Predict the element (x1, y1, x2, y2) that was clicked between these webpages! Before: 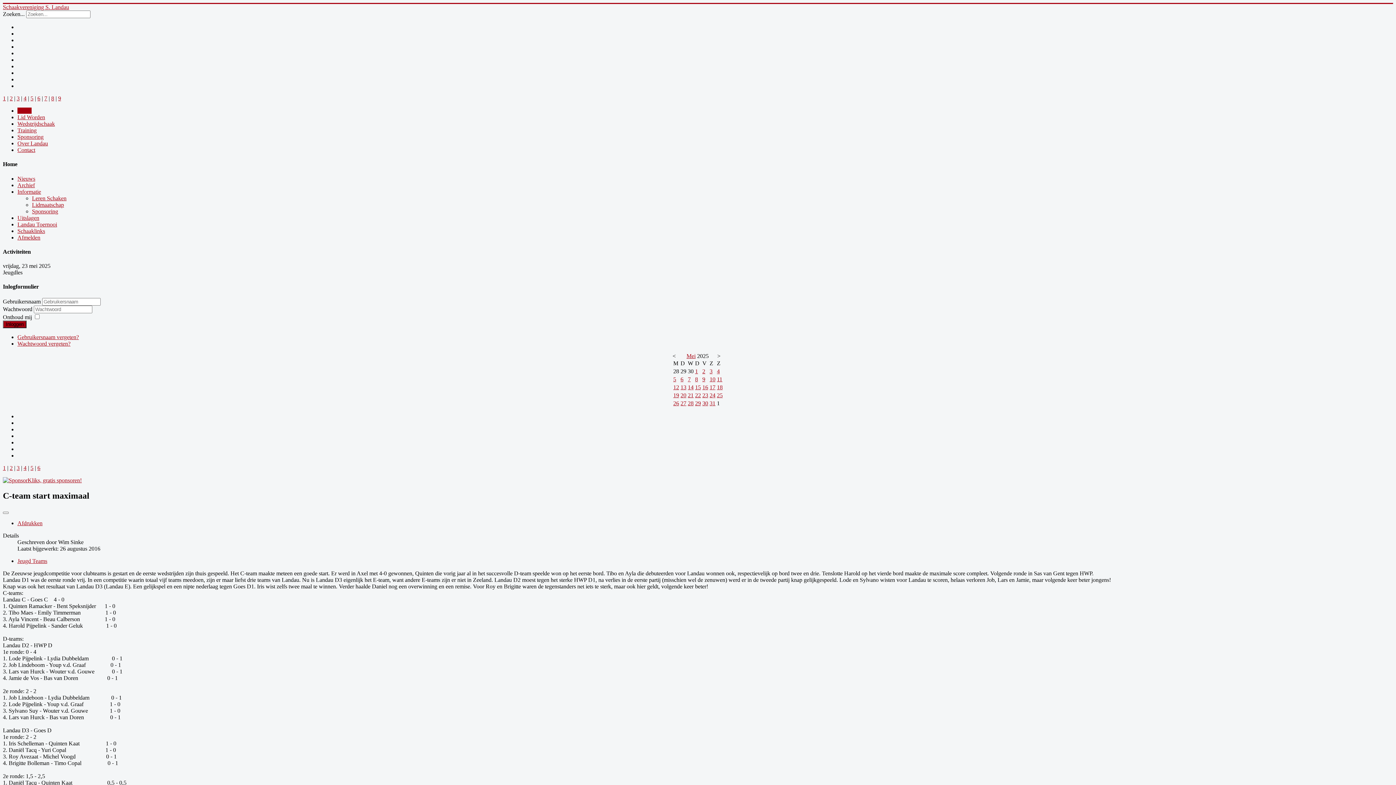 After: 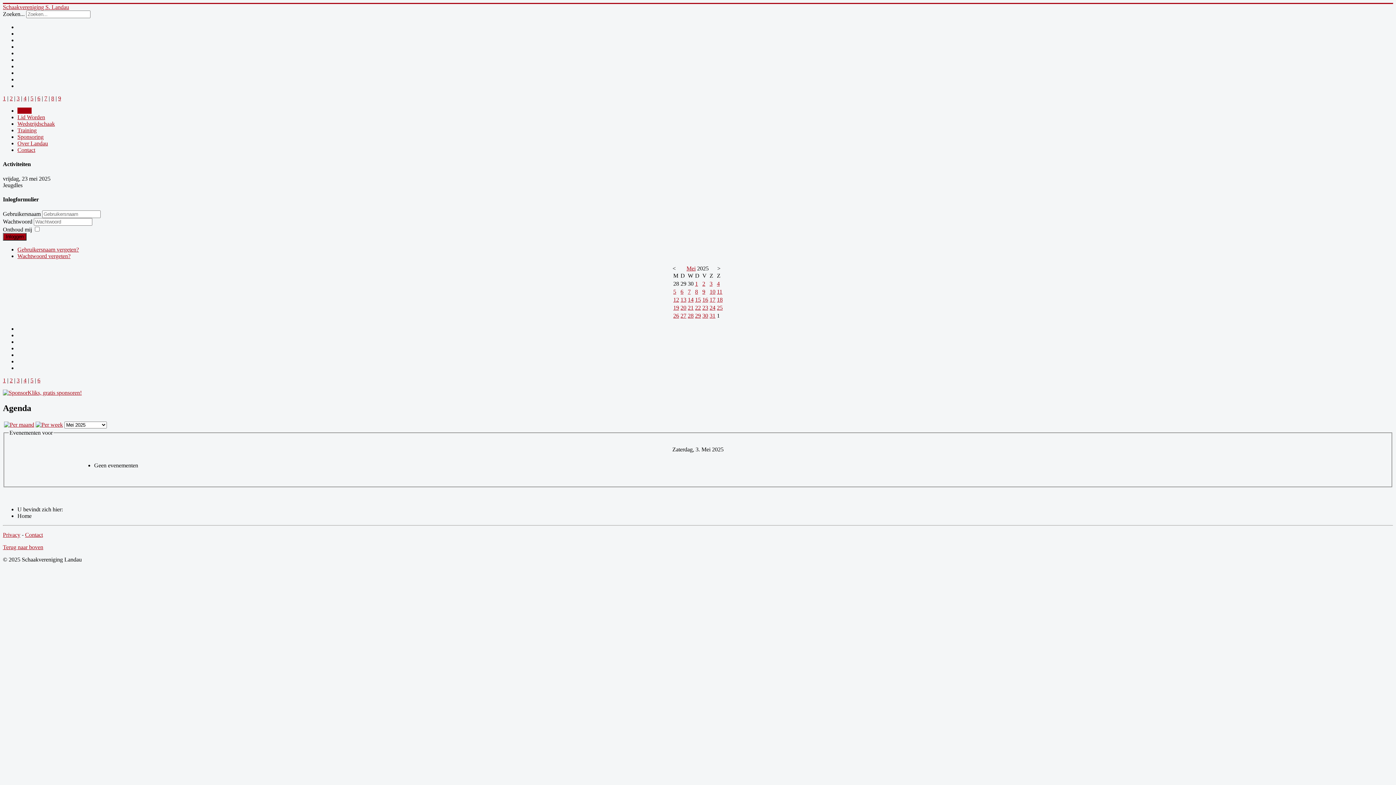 Action: label: 3 bbox: (709, 368, 712, 374)